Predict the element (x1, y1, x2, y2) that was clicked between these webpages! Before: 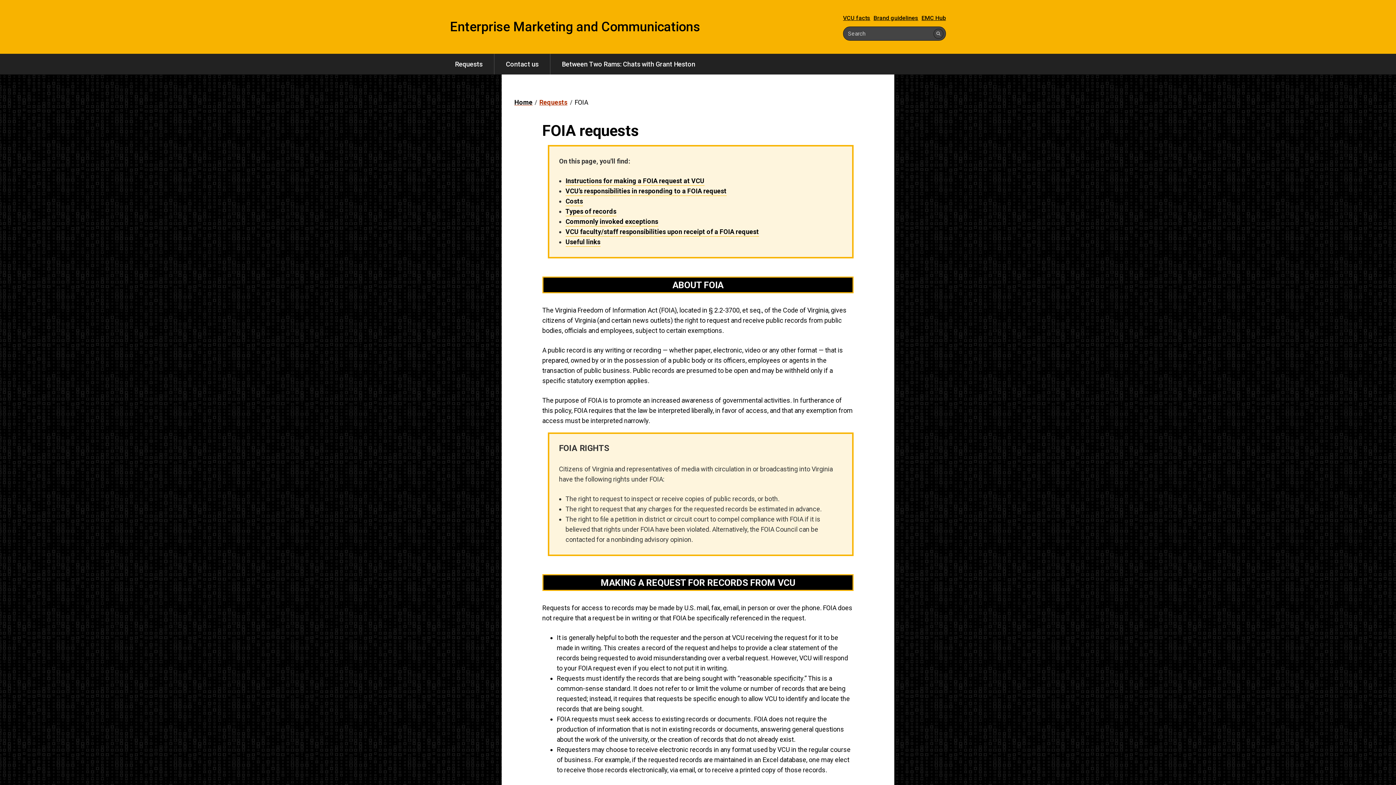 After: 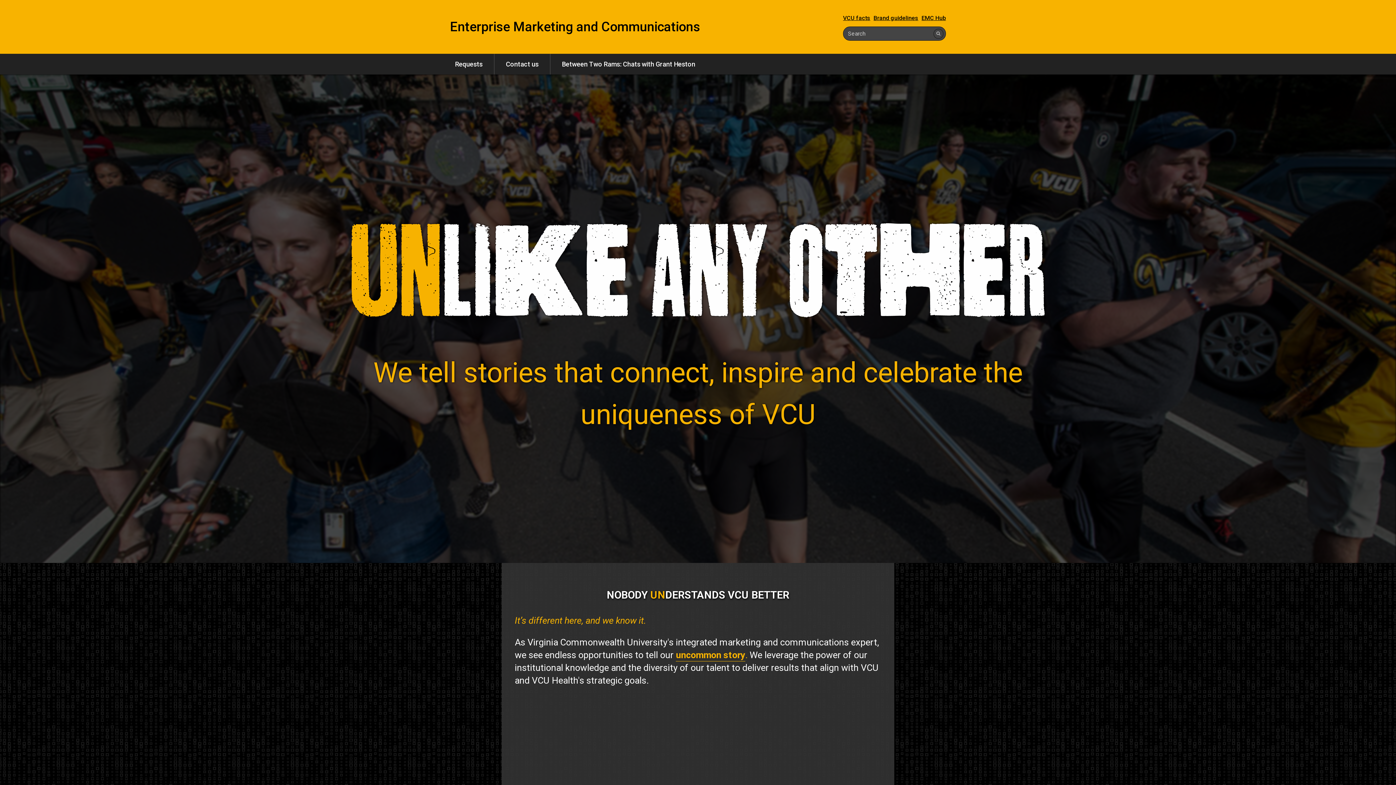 Action: label: Home bbox: (514, 97, 532, 107)